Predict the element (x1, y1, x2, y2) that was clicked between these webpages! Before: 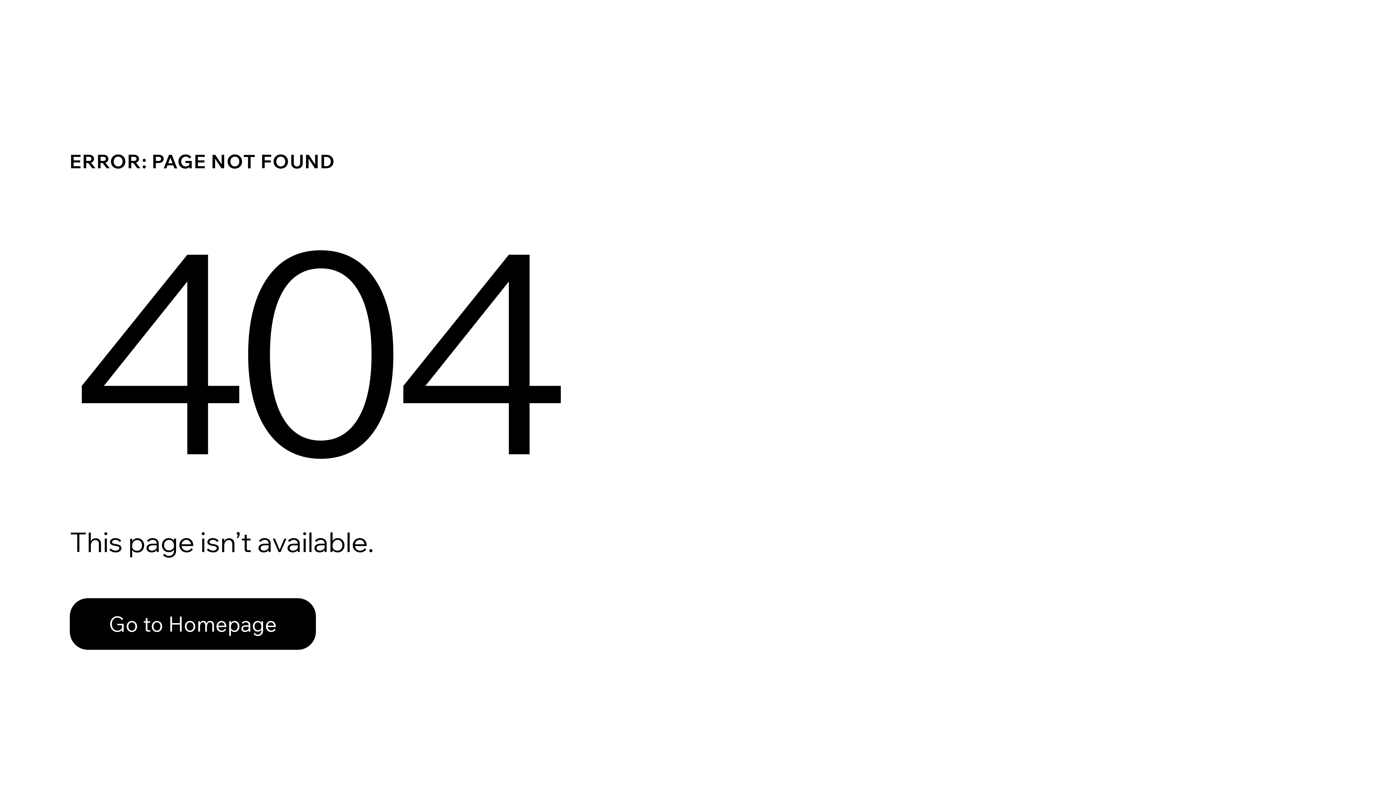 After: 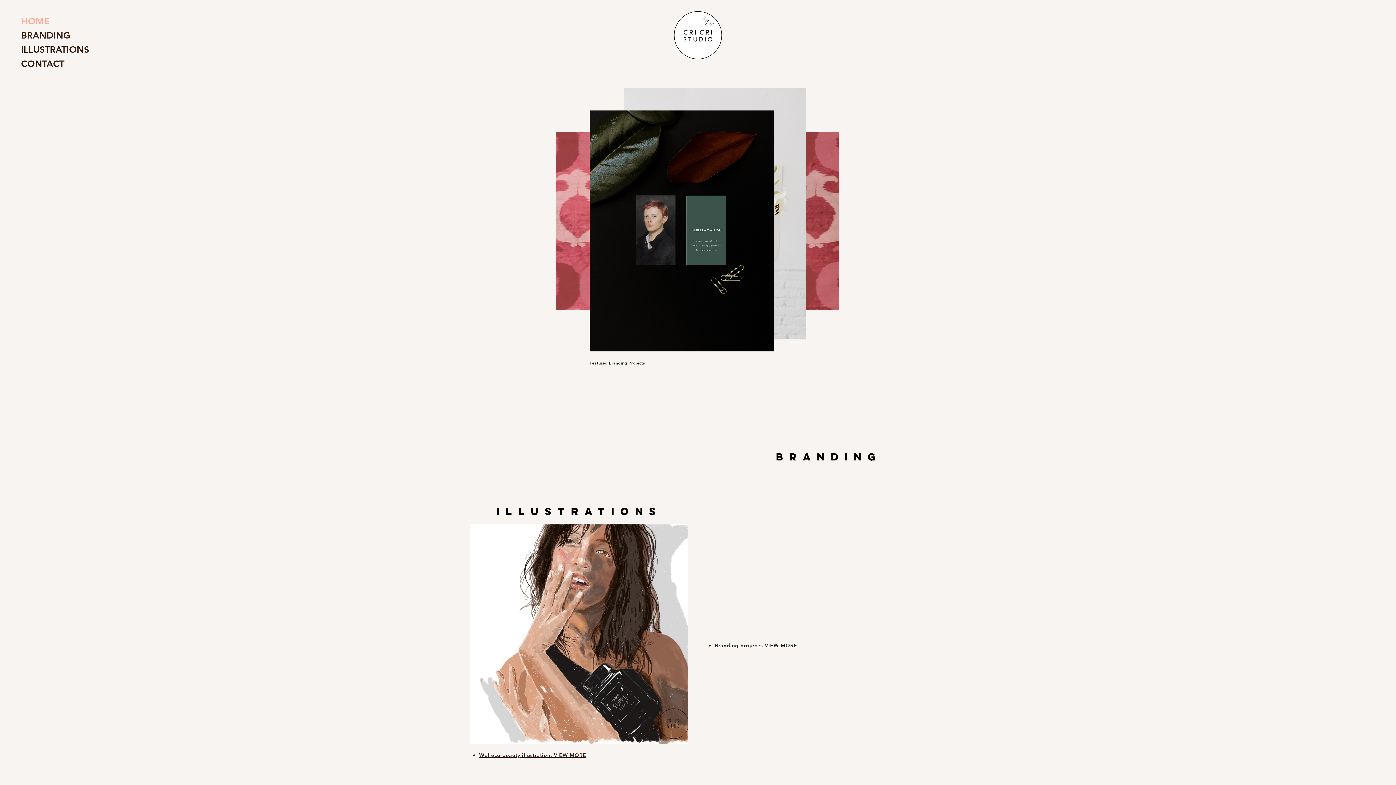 Action: label: Go to Homepage bbox: (69, 598, 316, 650)